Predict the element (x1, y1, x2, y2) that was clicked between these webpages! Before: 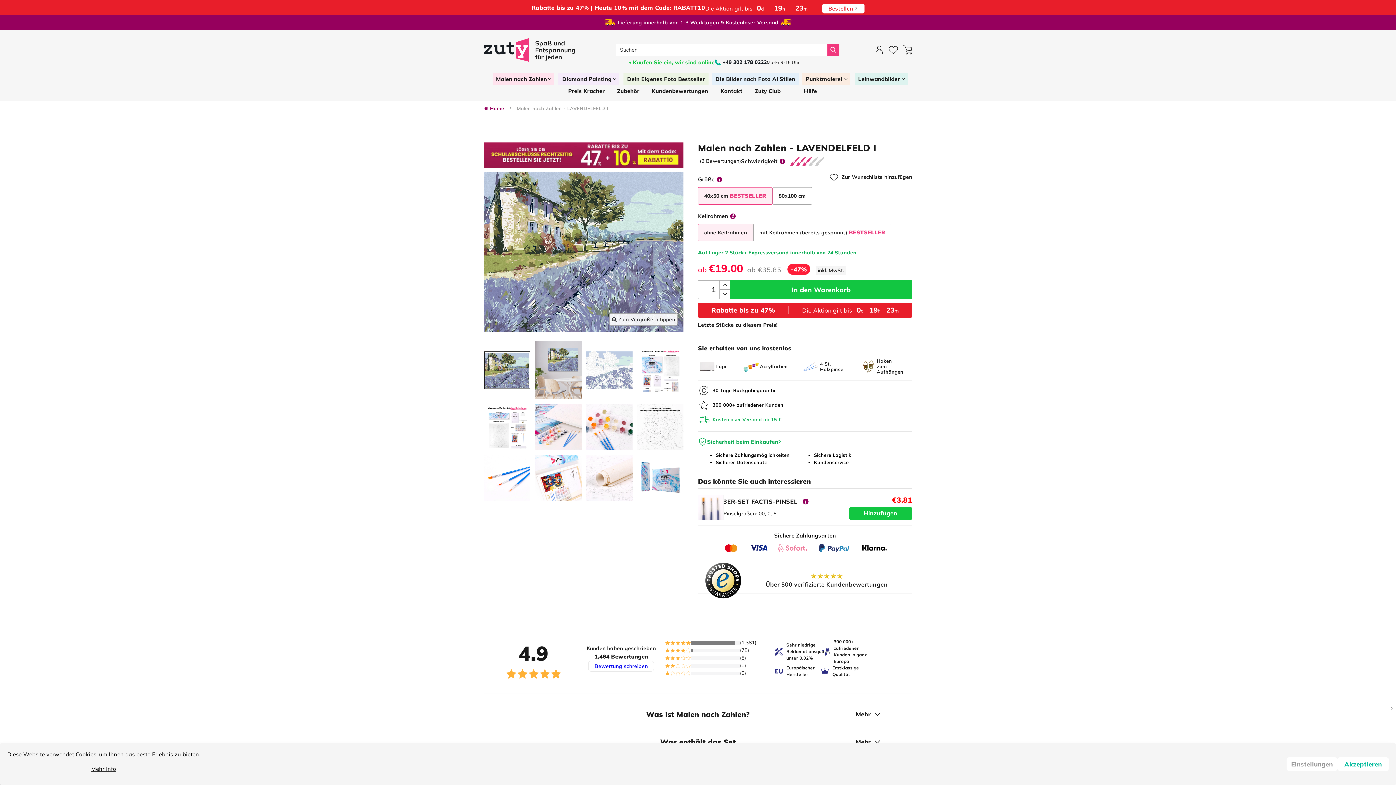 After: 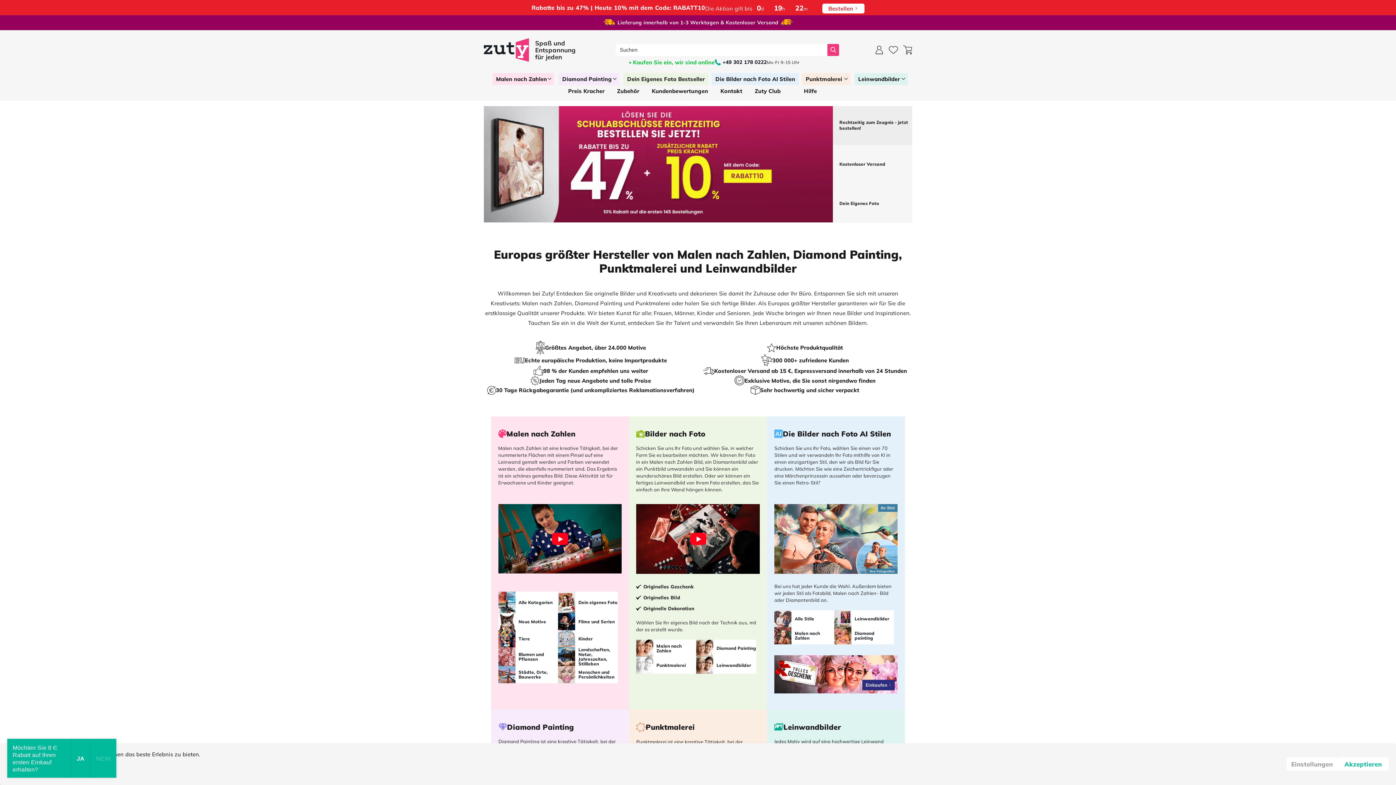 Action: label: Home bbox: (482, 103, 505, 112)